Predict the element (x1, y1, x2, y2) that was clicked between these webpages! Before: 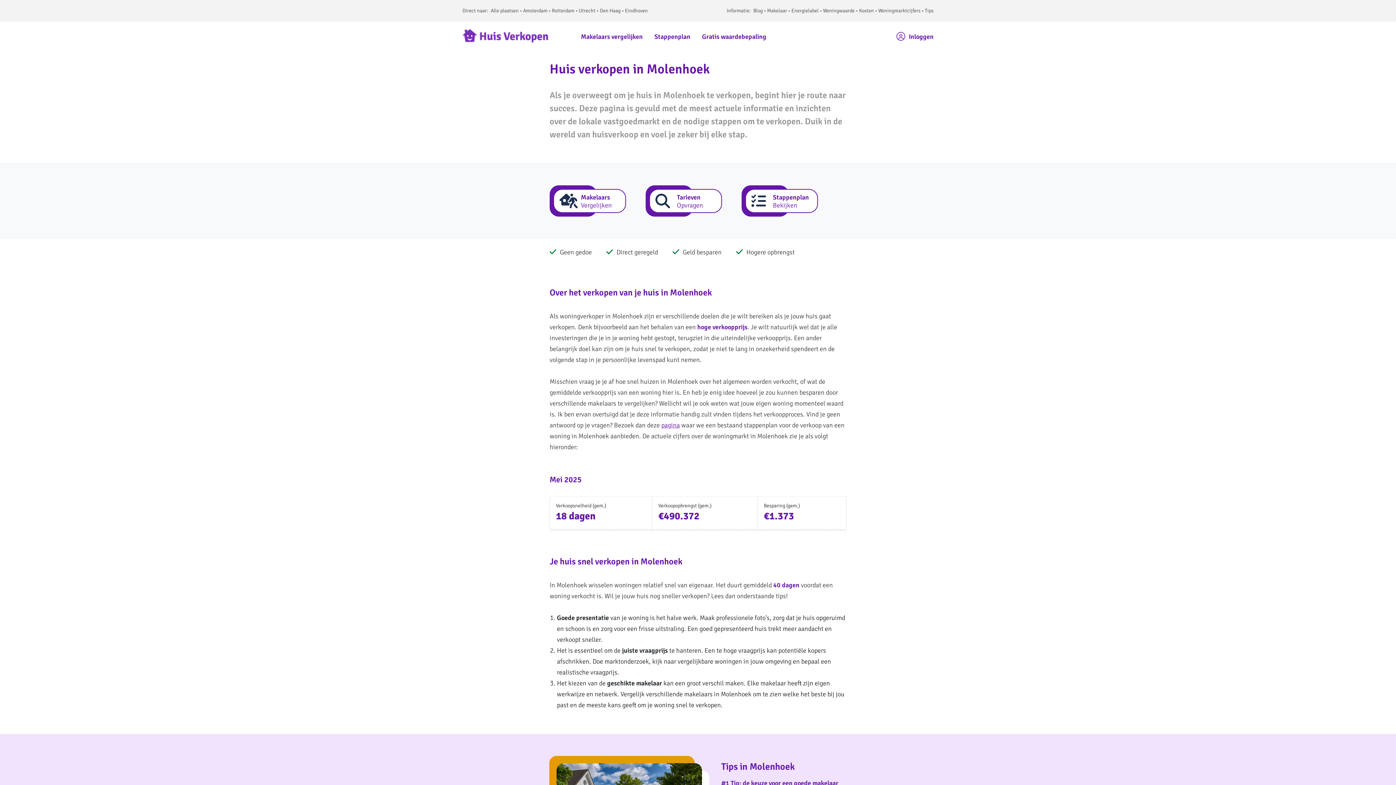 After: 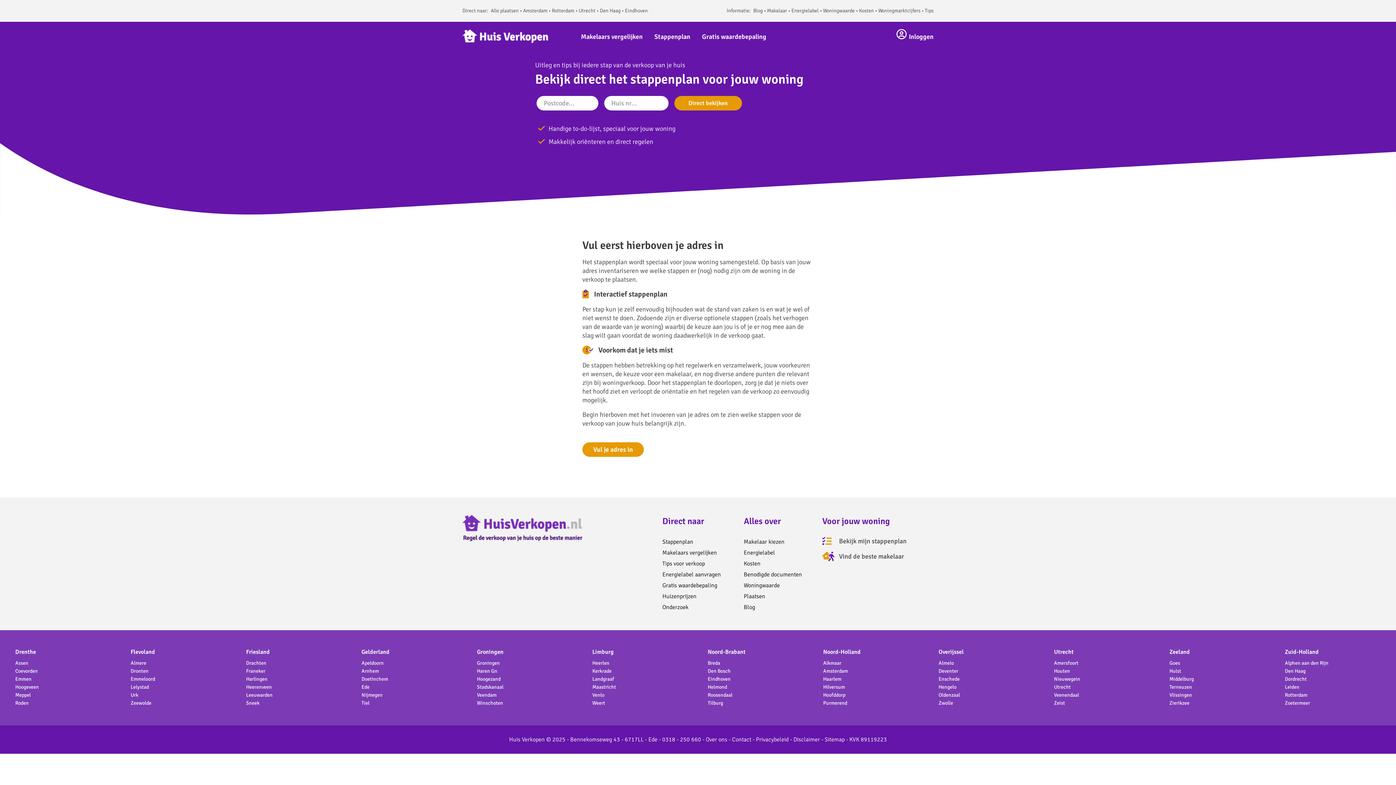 Action: label: pagina bbox: (661, 421, 680, 429)